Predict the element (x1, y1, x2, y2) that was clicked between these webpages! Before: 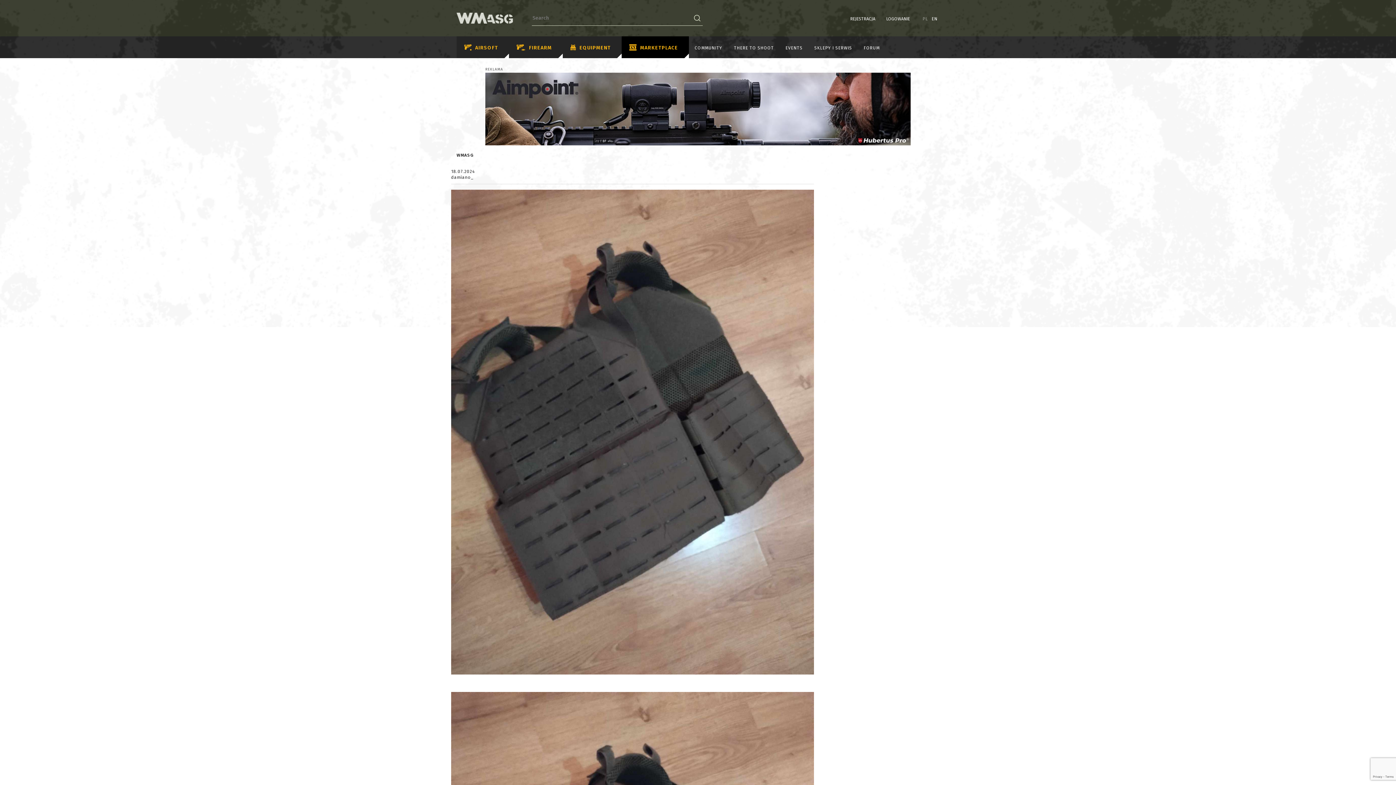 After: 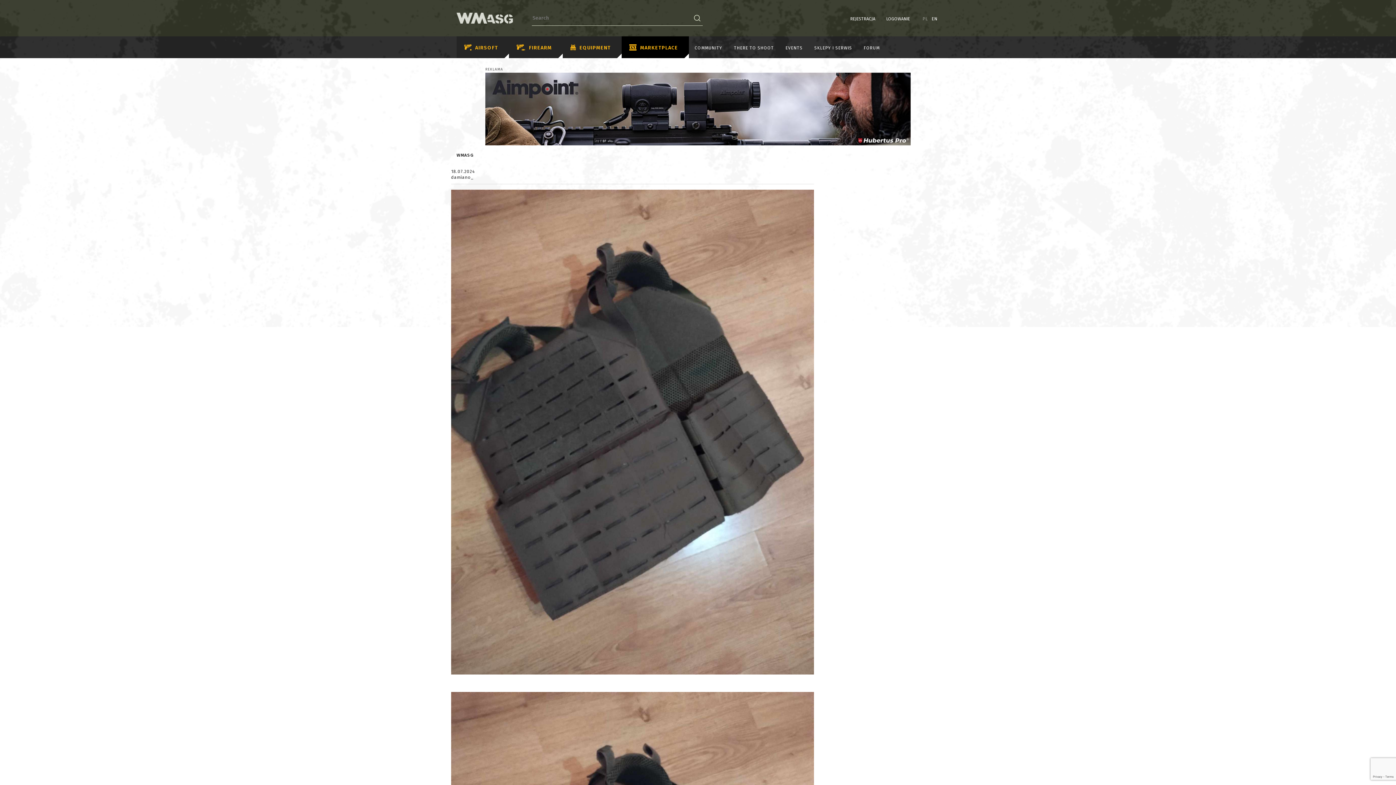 Action: bbox: (485, 72, 910, 145)